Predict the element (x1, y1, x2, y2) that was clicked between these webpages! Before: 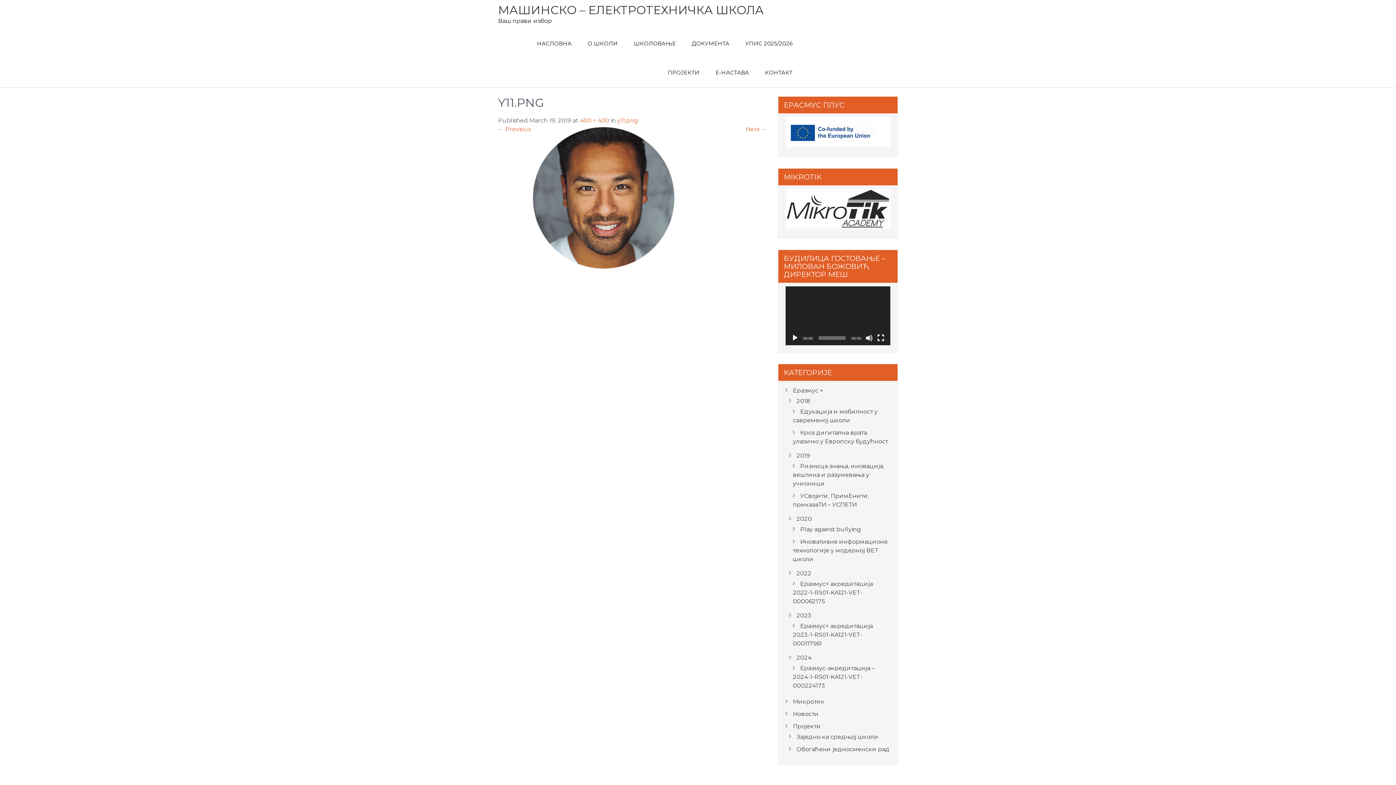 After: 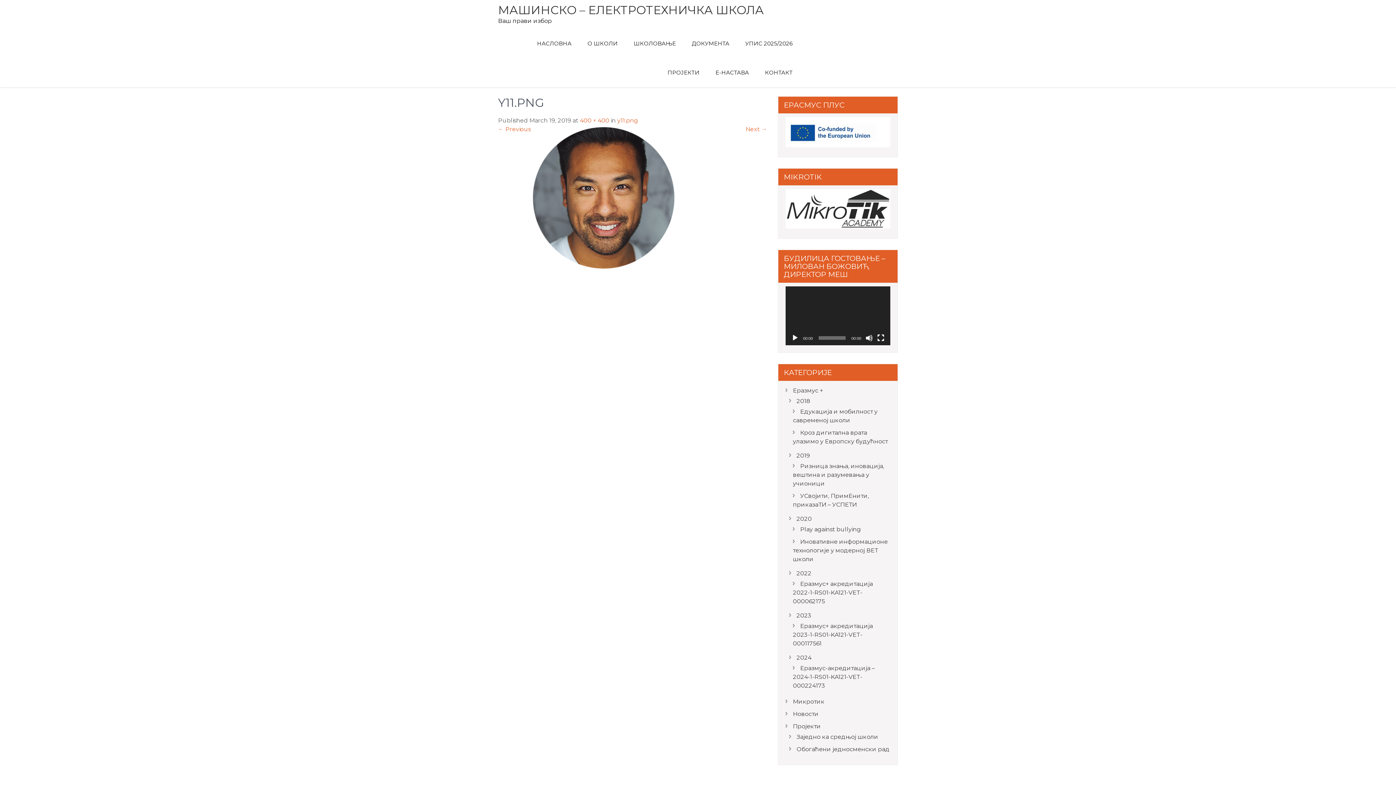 Action: bbox: (617, 117, 638, 124) label: y11.png